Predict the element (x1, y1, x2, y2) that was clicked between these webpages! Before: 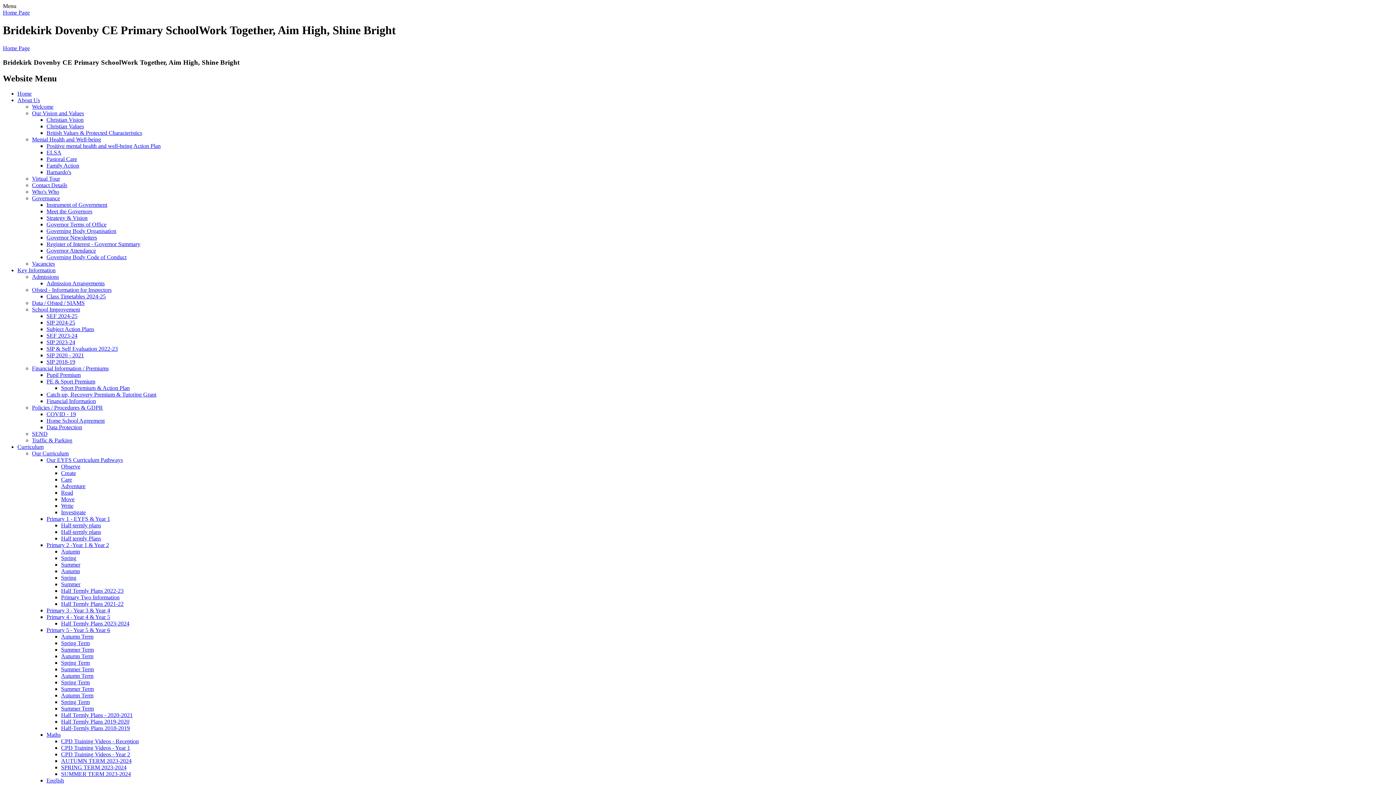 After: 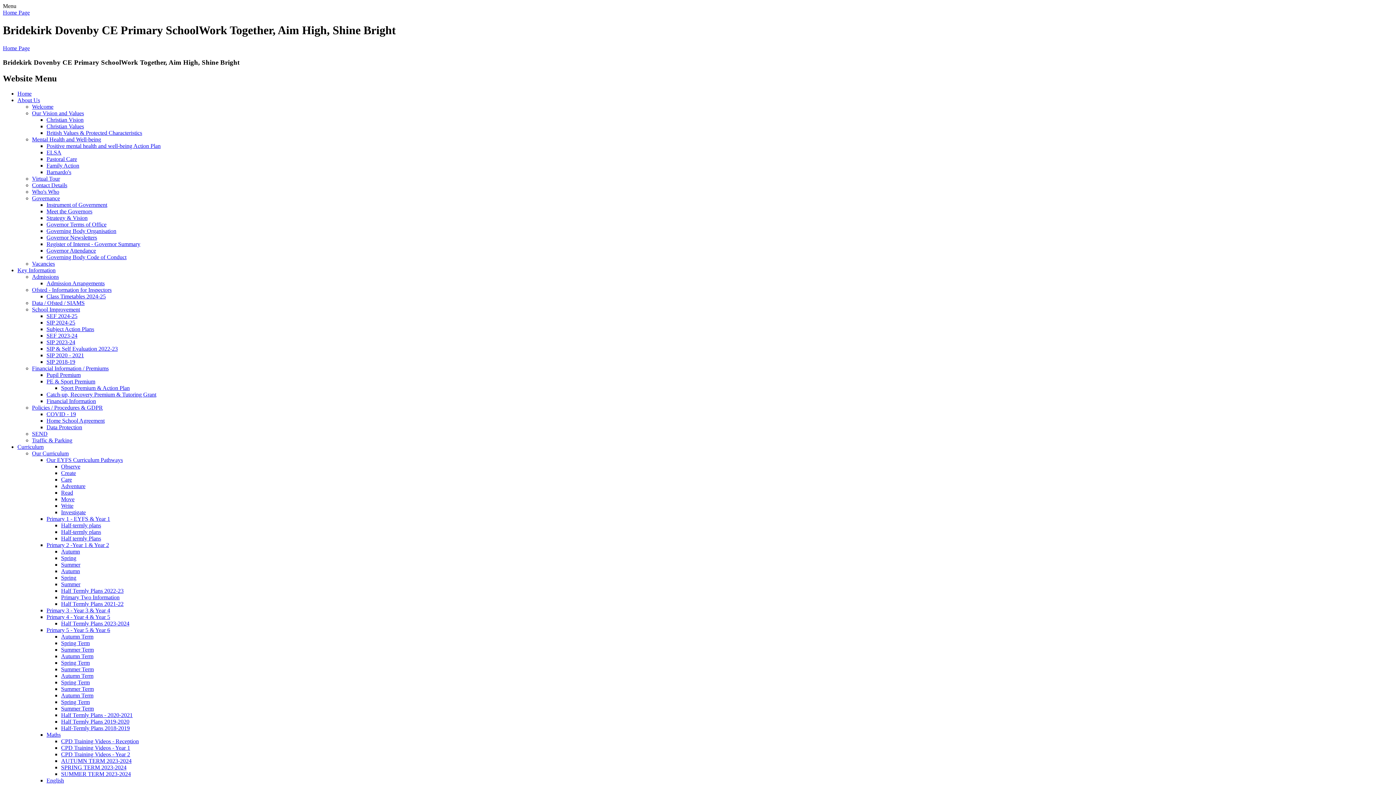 Action: bbox: (46, 457, 122, 463) label: Our EYFS Curriculum Pathways